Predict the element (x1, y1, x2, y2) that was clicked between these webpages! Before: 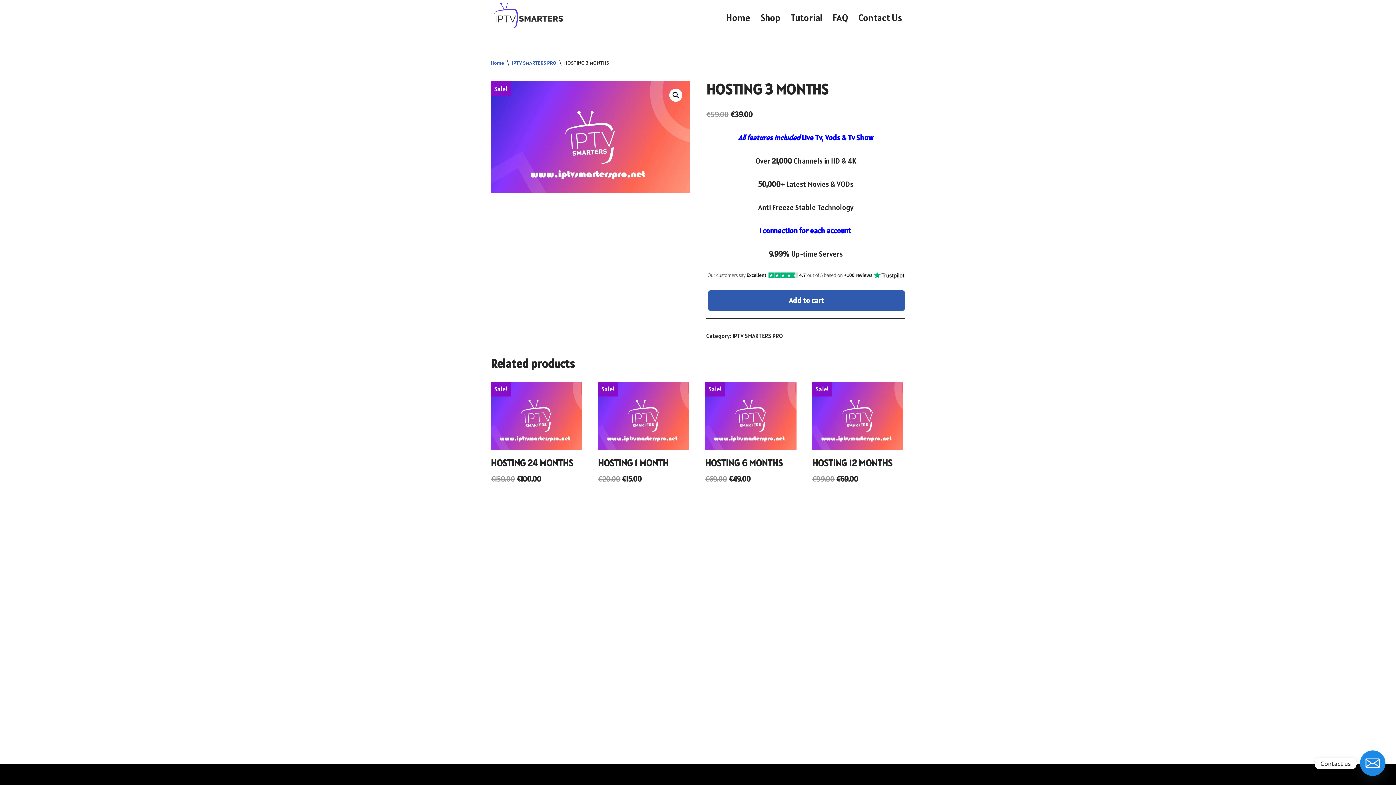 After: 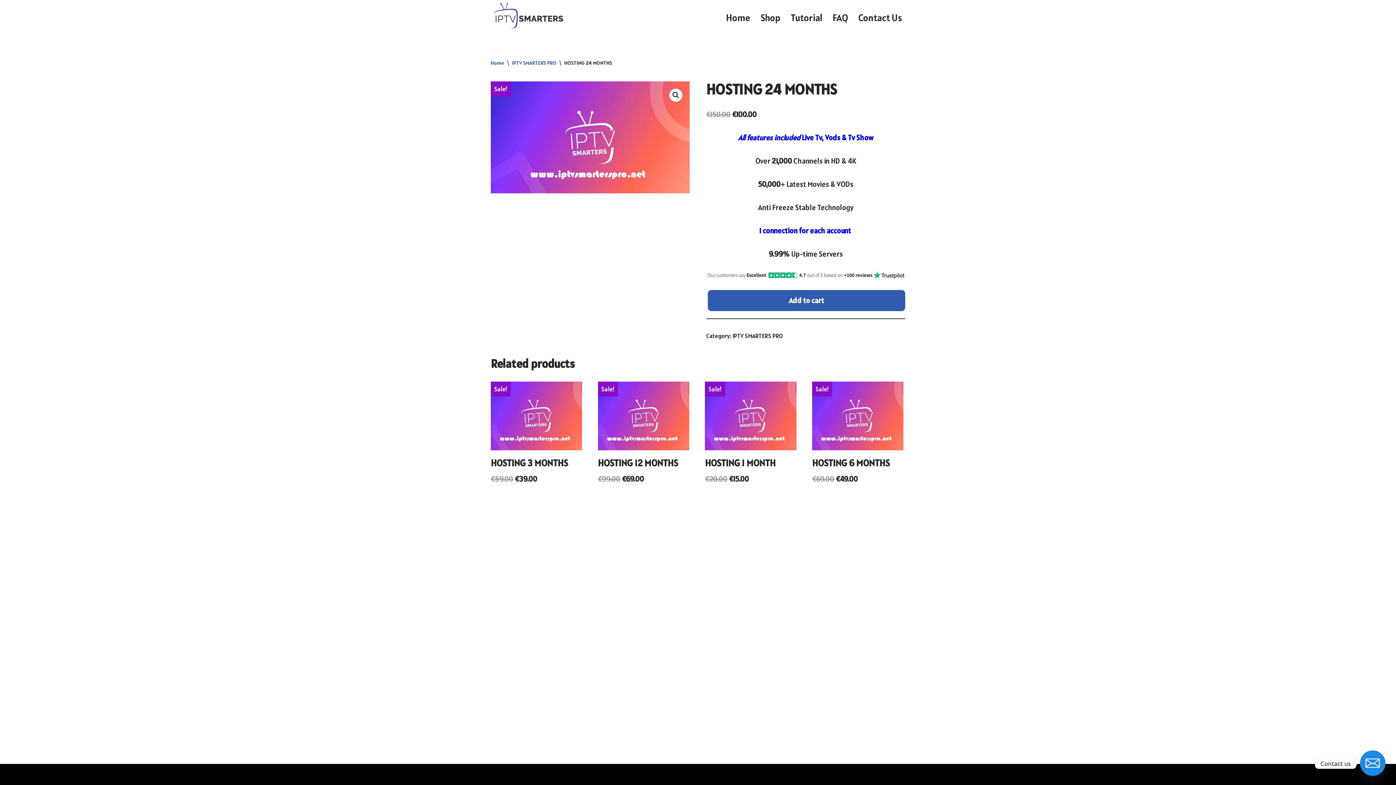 Action: label: Sale!
HOSTING 24 MONTHS
€150.00 
Original price was: €150.00.
€100.00
Current price is: €100.00. bbox: (490, 381, 582, 485)